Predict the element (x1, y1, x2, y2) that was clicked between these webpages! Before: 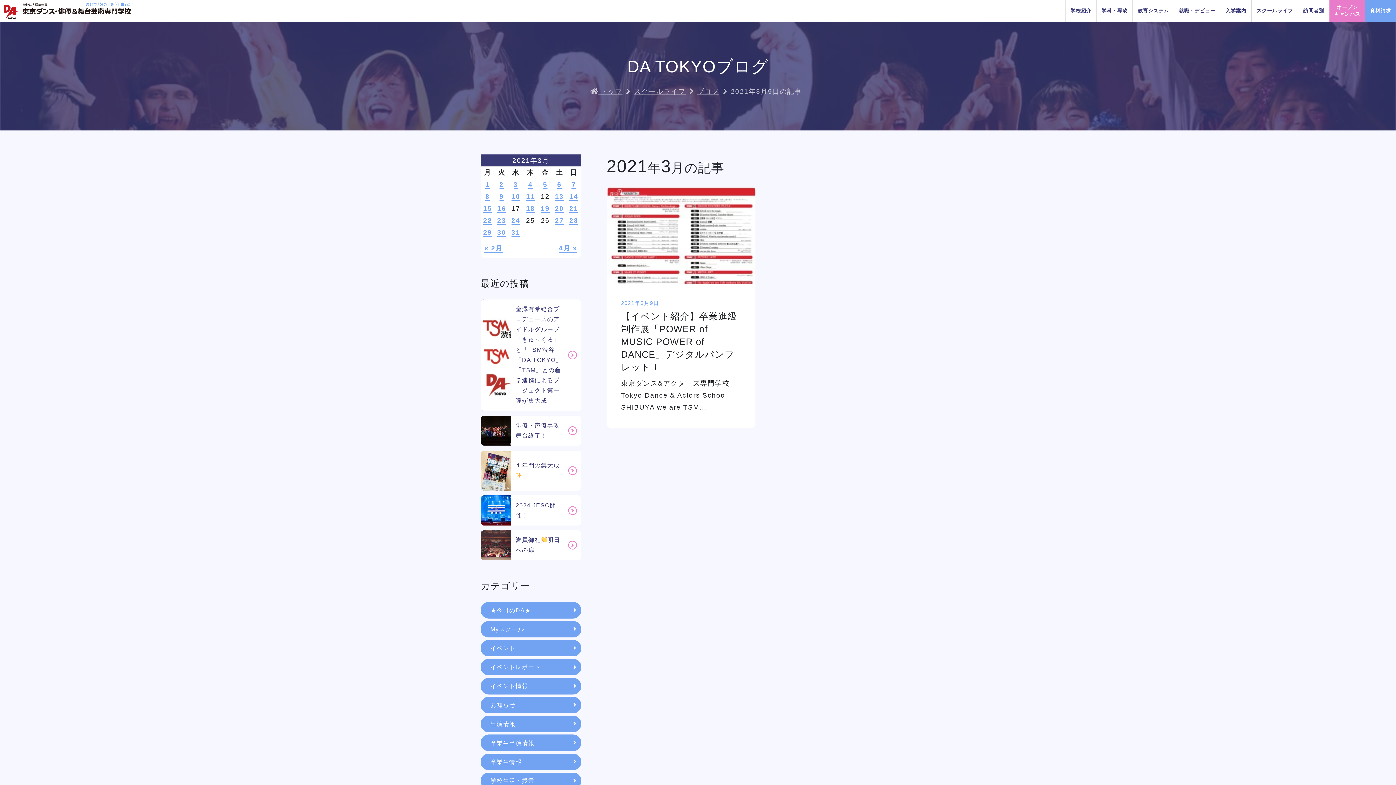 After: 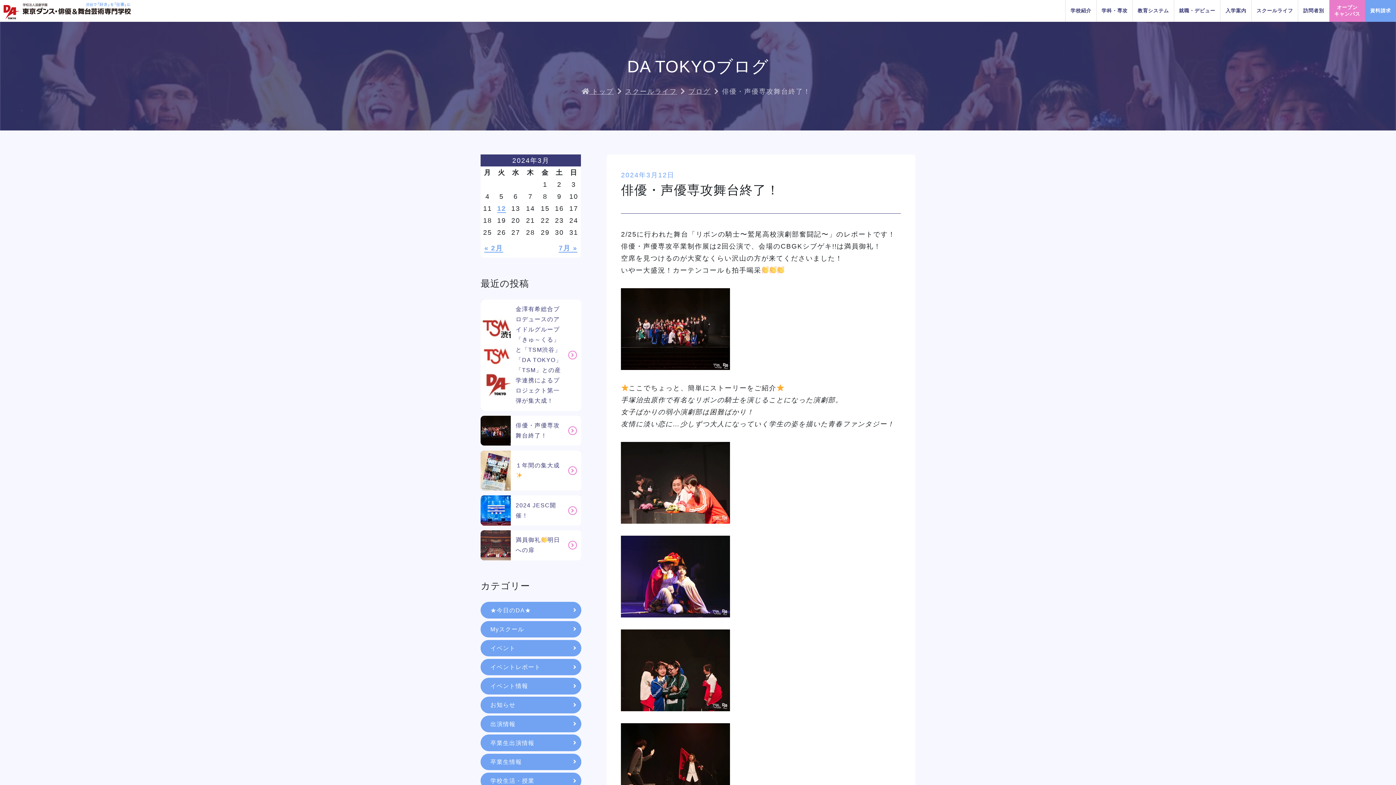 Action: label: 俳優・声優専攻舞台終了！ bbox: (515, 420, 586, 441)